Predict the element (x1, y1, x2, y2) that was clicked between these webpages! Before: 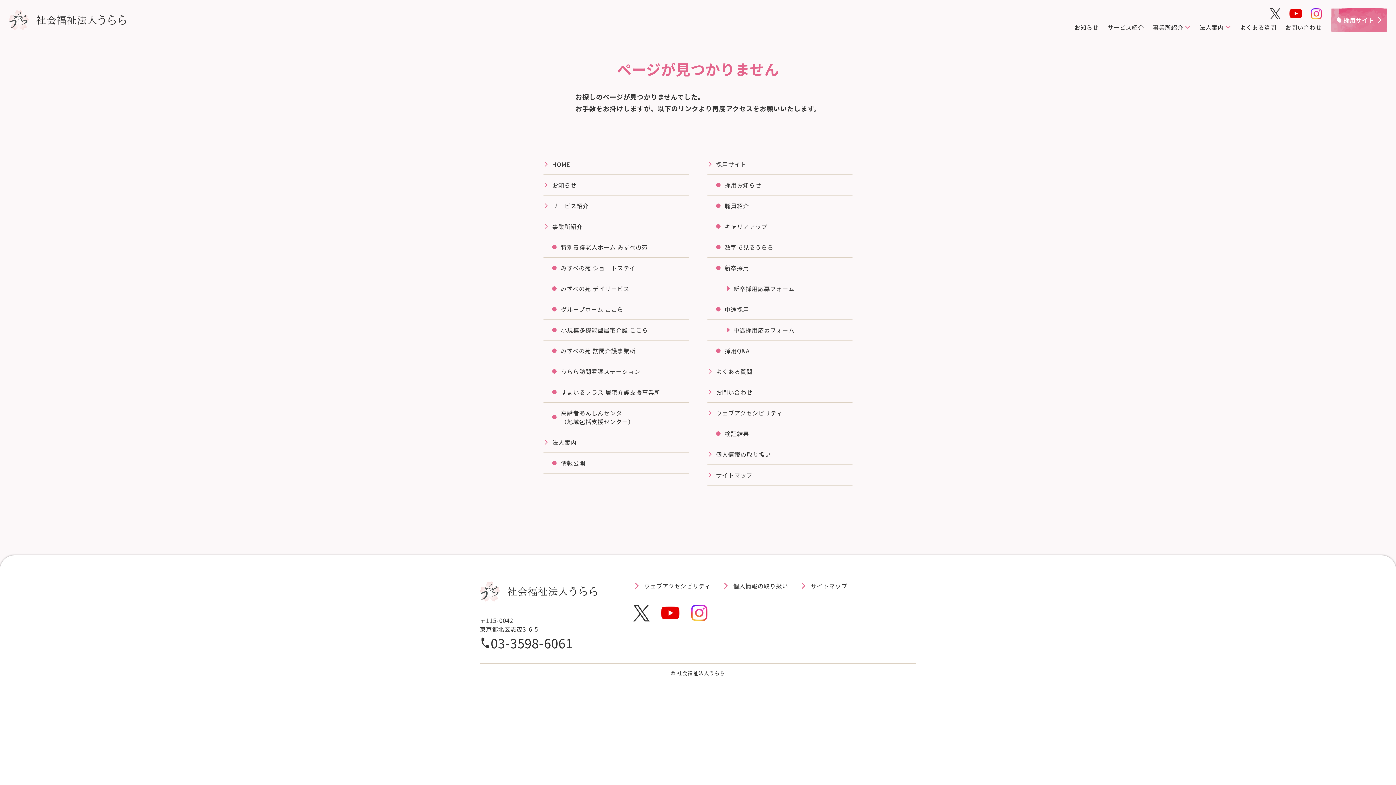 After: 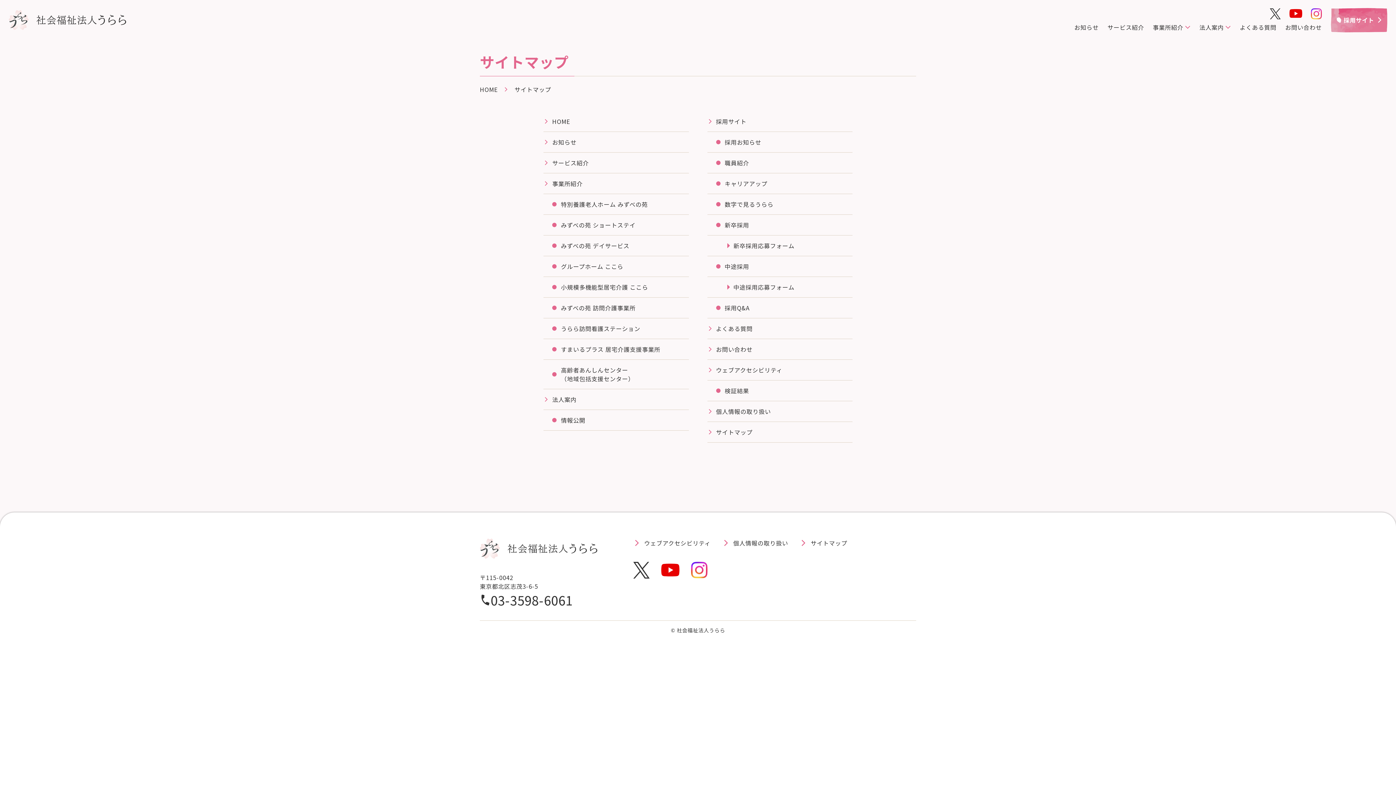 Action: label: サイトマップ bbox: (707, 465, 852, 485)